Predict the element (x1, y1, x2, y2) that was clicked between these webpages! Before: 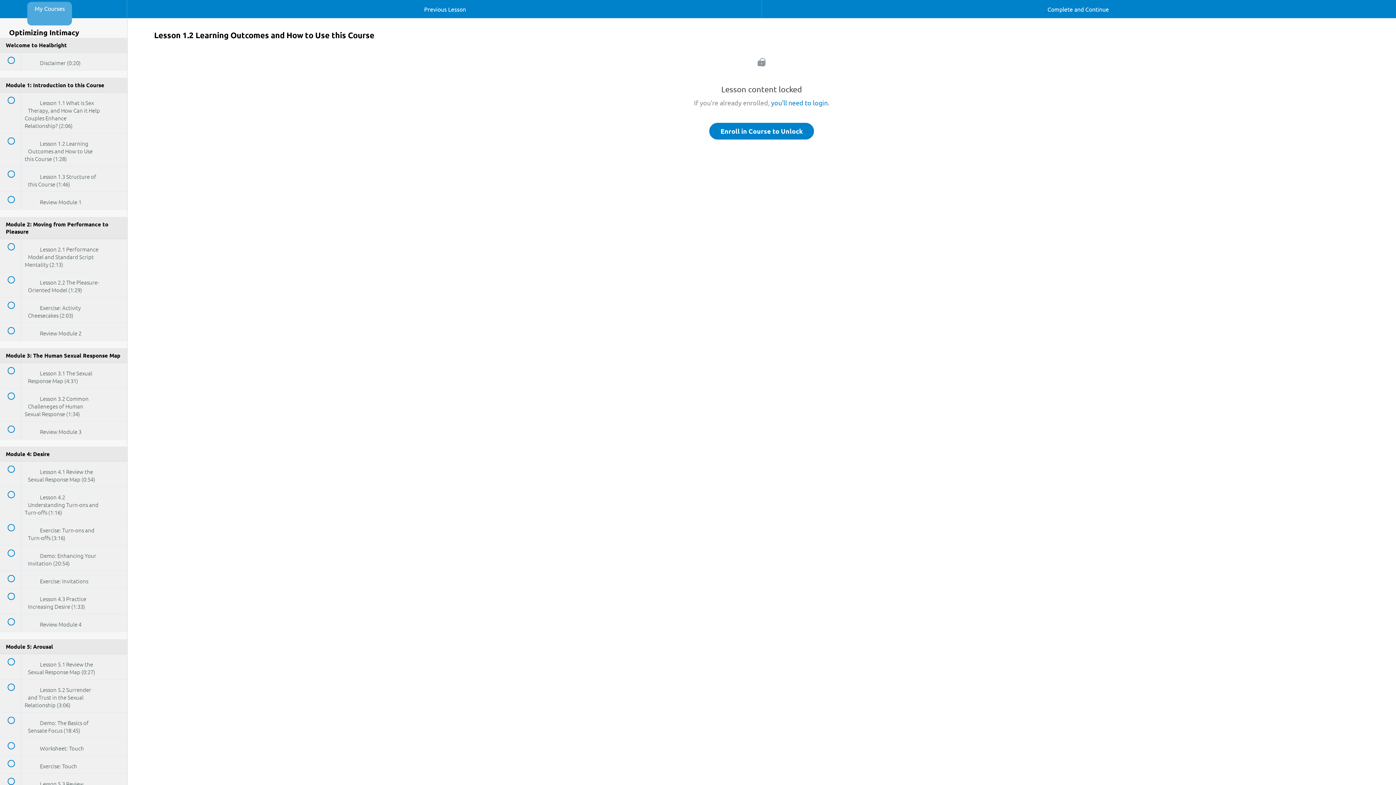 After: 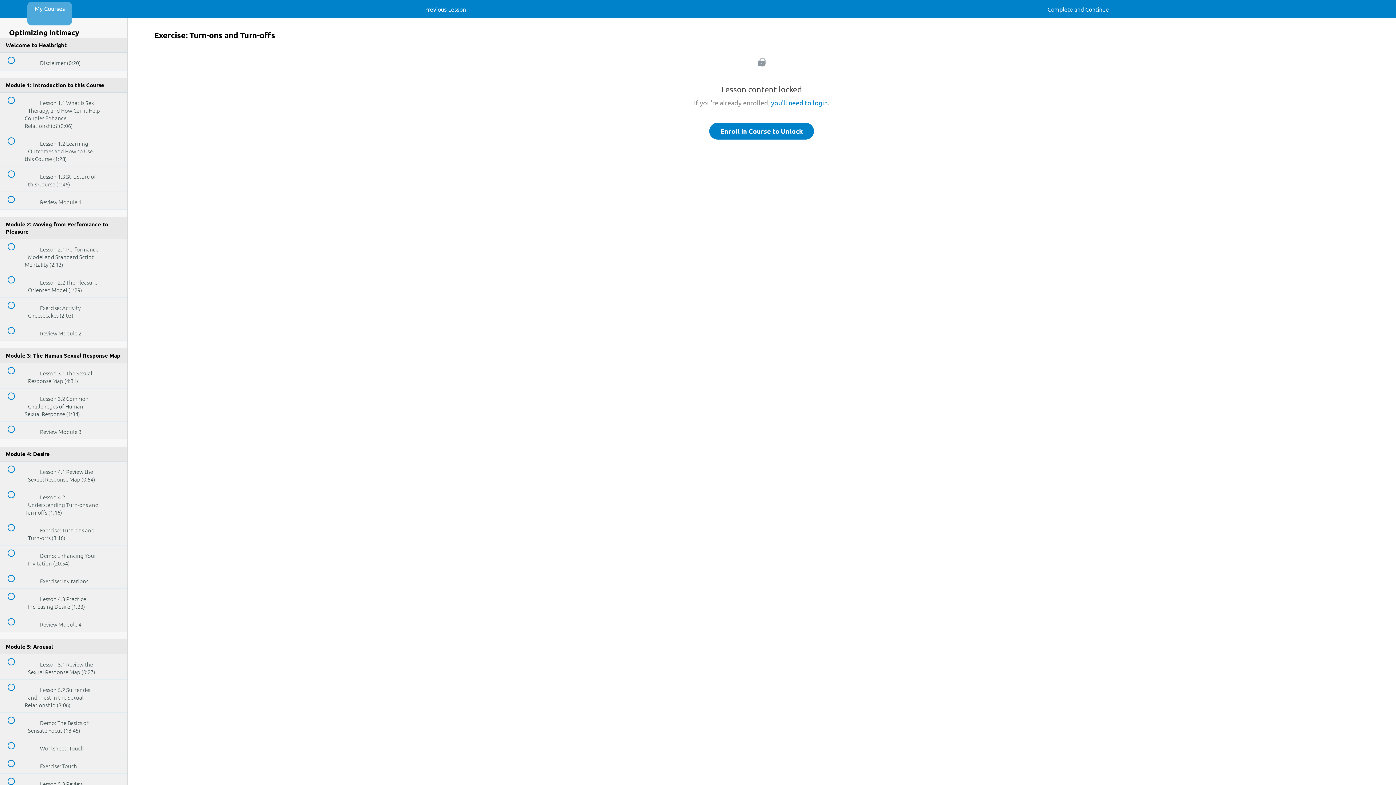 Action: bbox: (0, 520, 127, 545) label:  
 Exercise: Turn-ons and Turn-offs (3:16)